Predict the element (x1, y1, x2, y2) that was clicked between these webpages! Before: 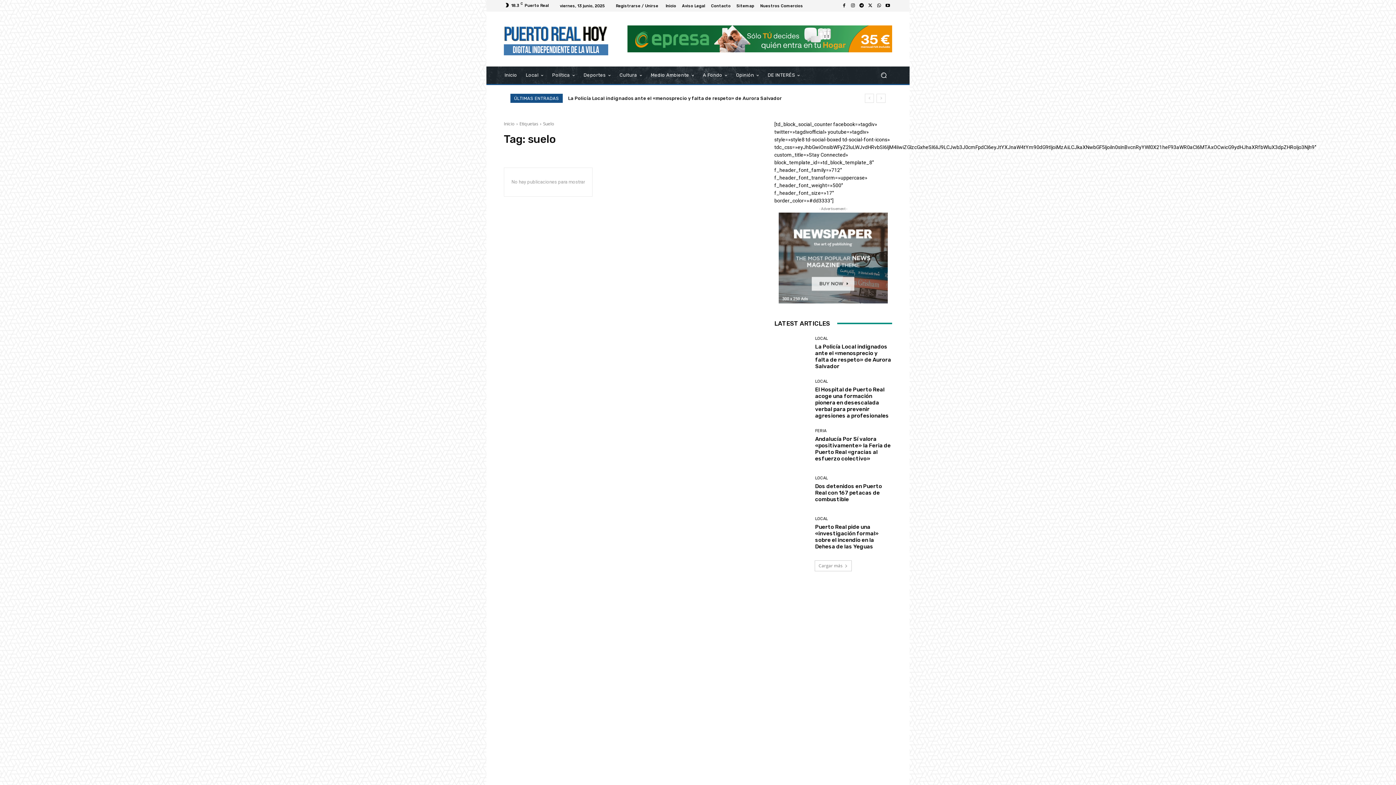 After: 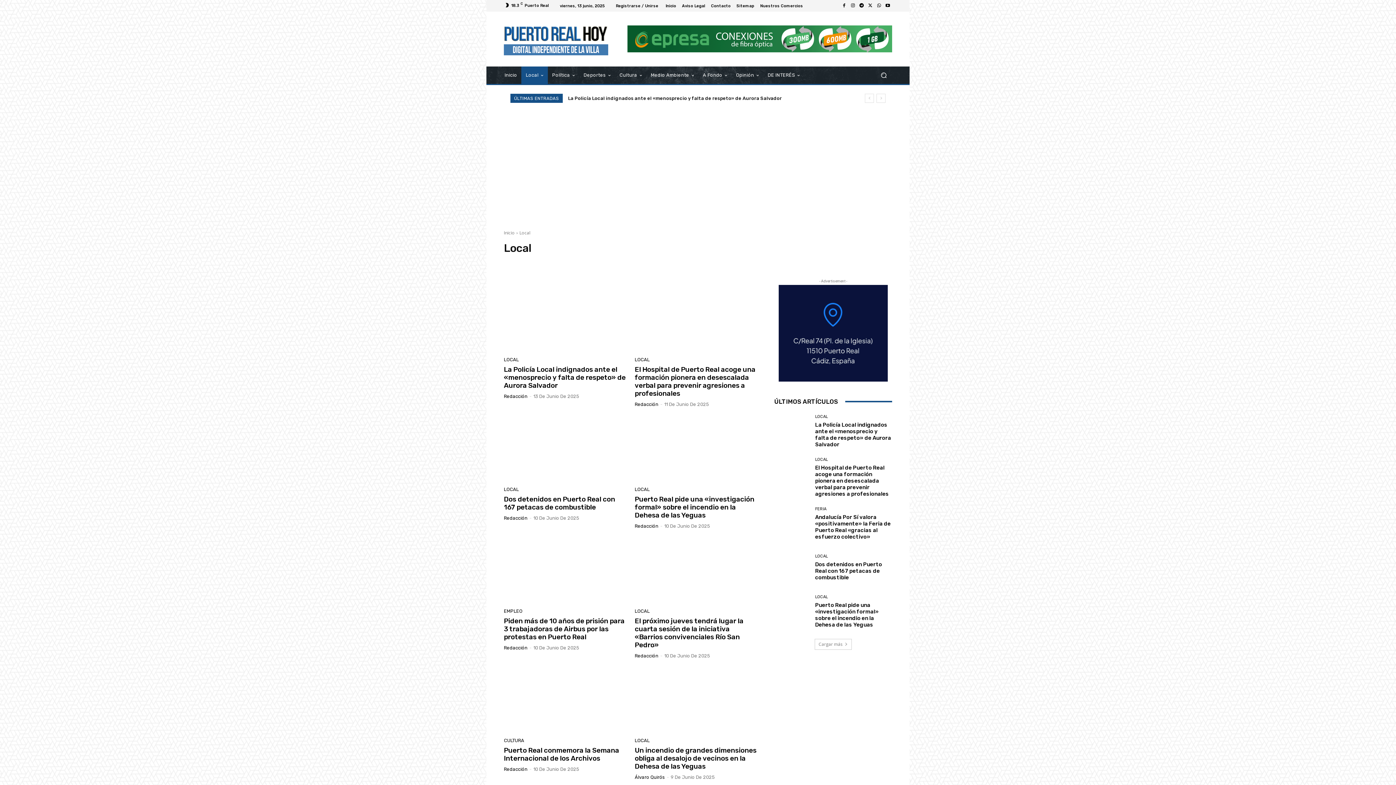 Action: label: LOCAL bbox: (815, 517, 828, 521)